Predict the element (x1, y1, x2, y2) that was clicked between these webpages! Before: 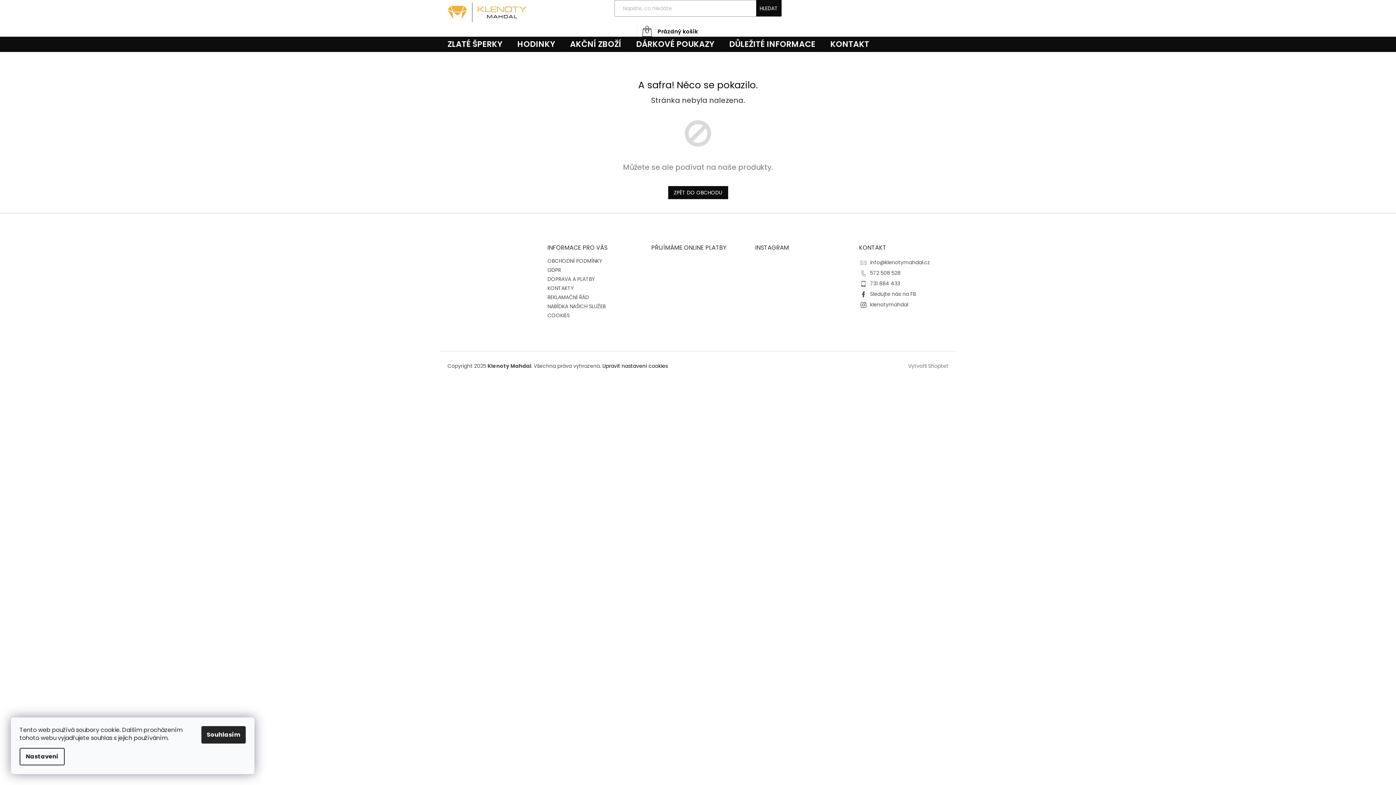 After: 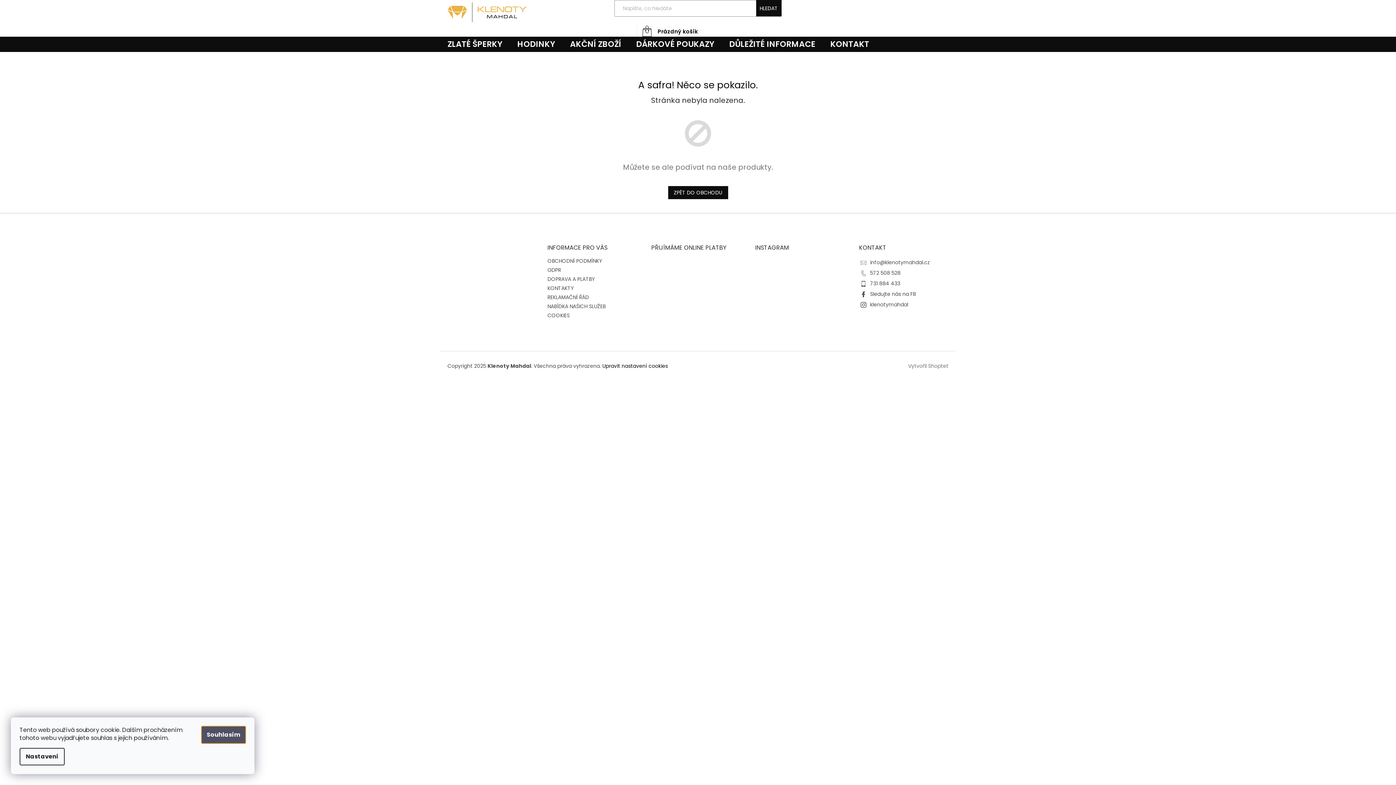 Action: bbox: (201, 726, 245, 744) label: Souhlasím